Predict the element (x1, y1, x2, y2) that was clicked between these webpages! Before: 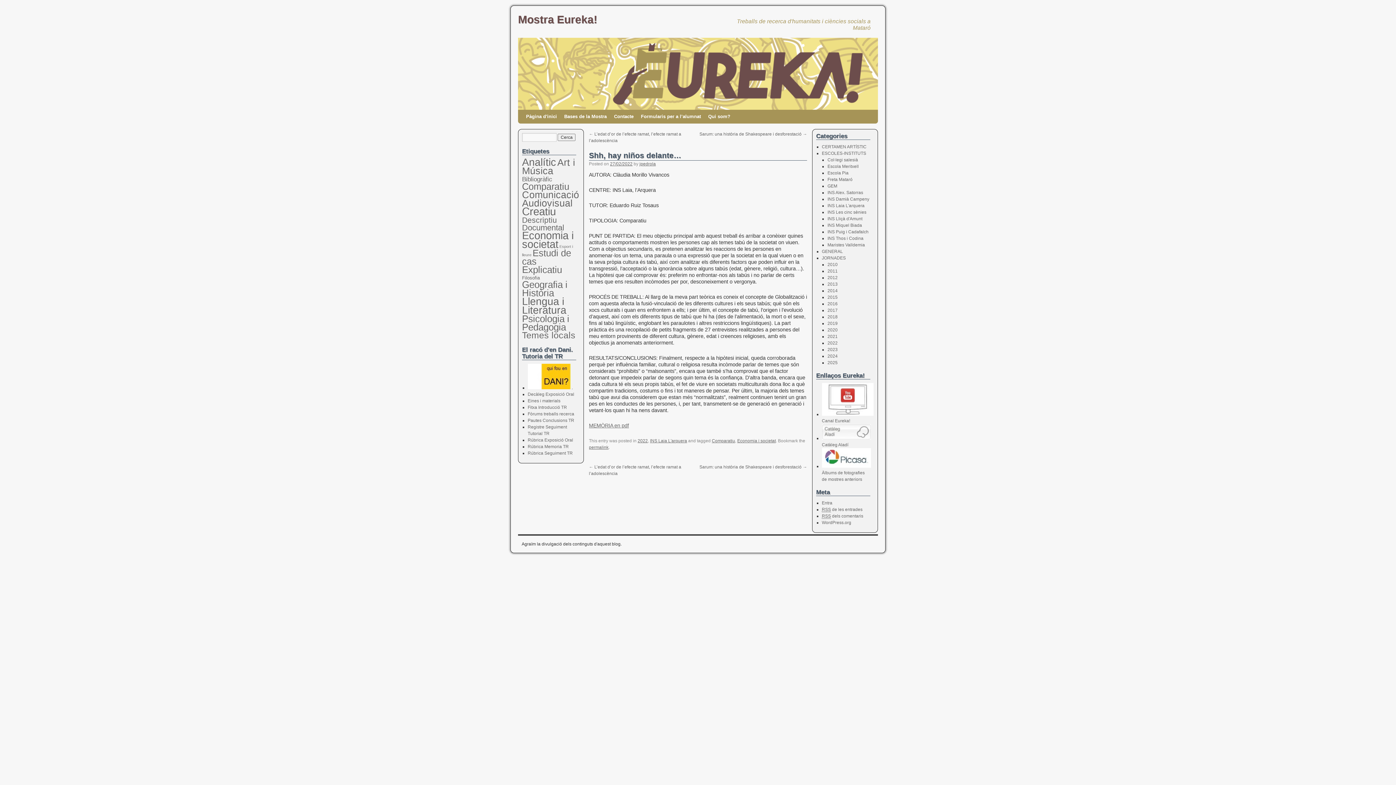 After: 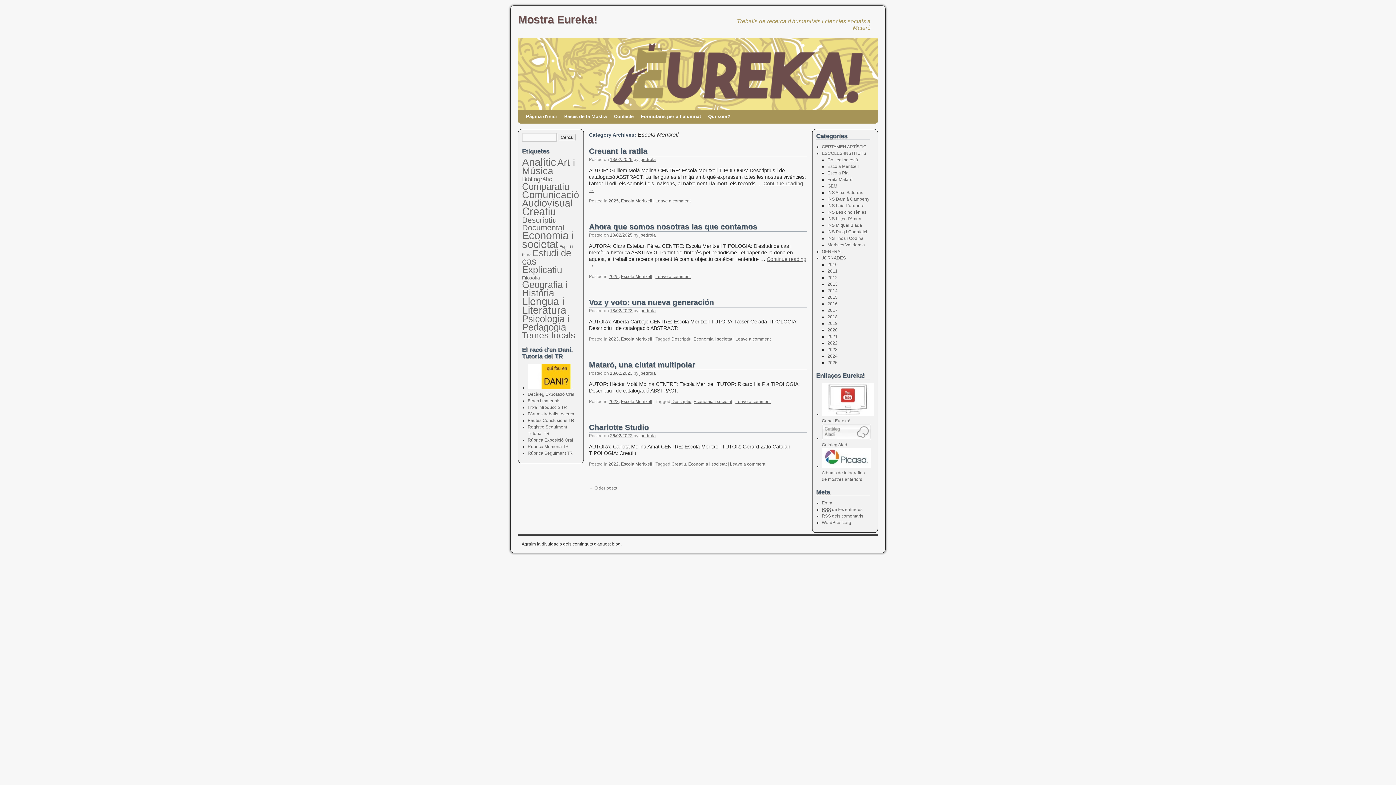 Action: bbox: (827, 164, 858, 169) label: Escola Meritxell